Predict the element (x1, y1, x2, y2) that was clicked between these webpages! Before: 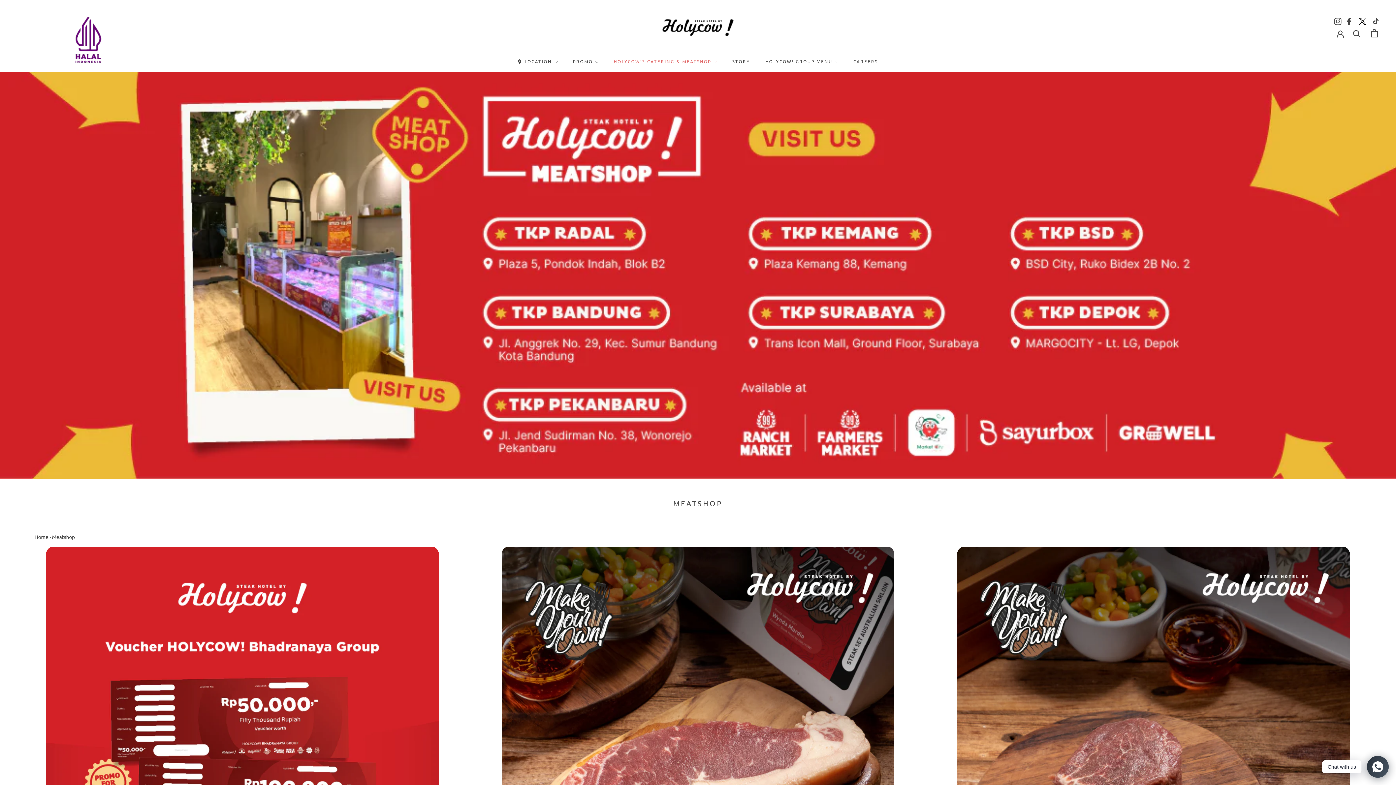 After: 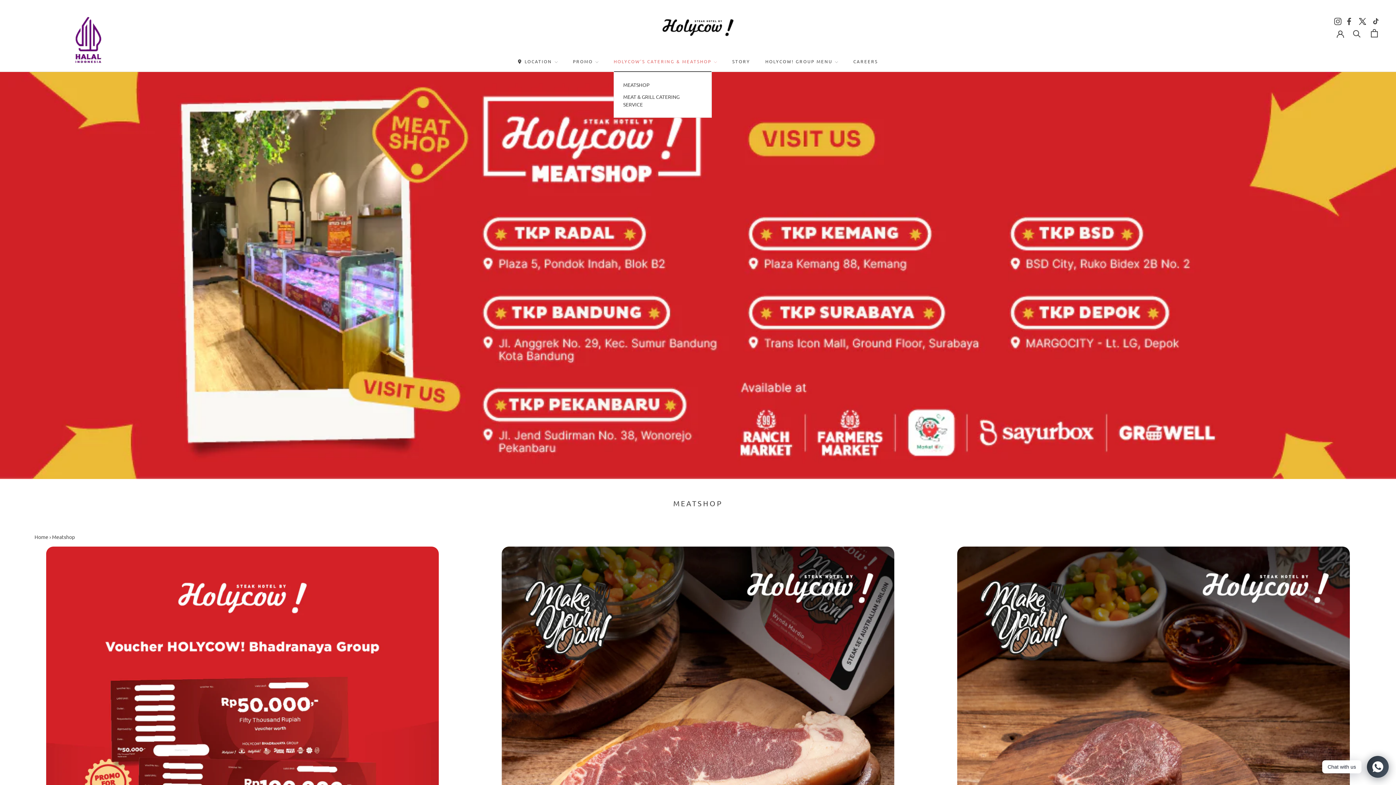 Action: bbox: (613, 58, 717, 64) label: HOLYCOW'S CATERING & MEATSHOP